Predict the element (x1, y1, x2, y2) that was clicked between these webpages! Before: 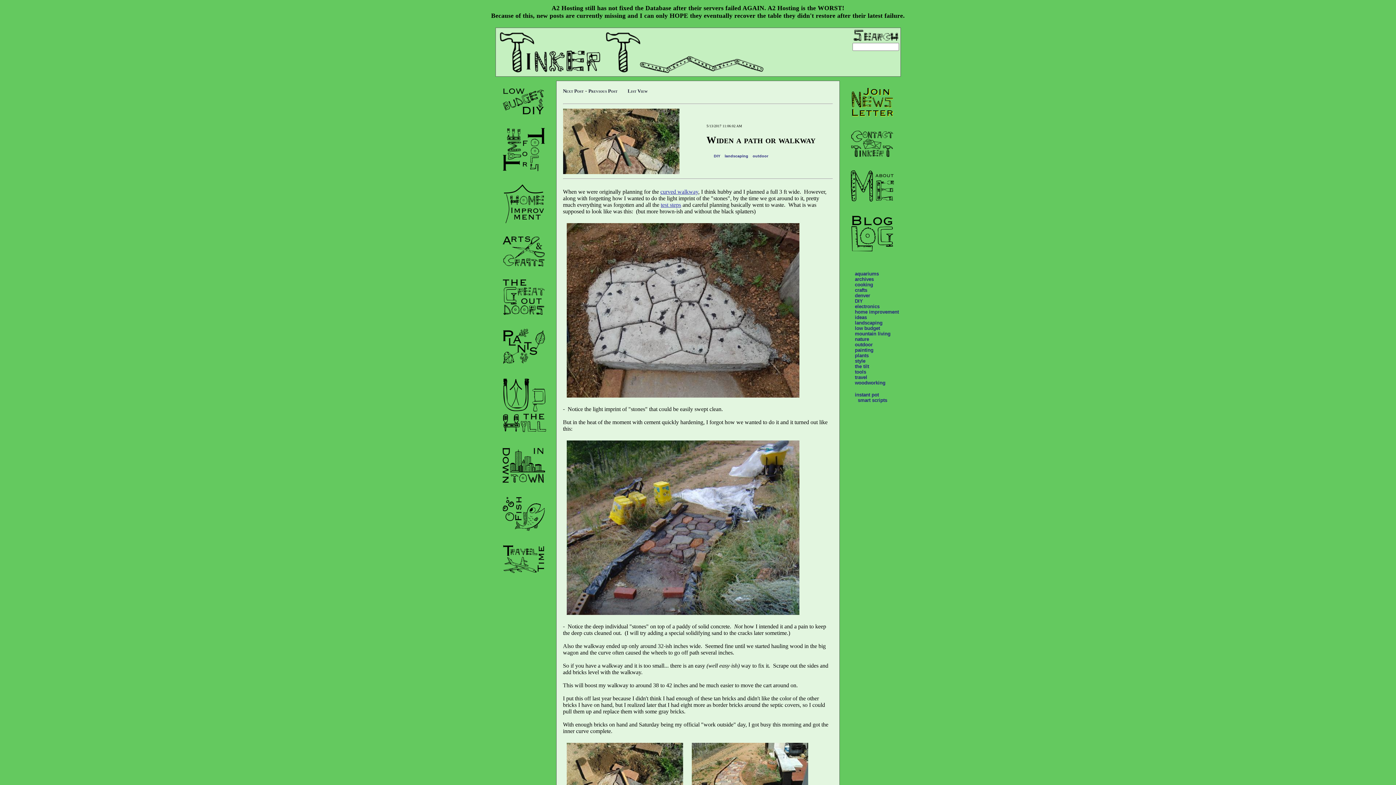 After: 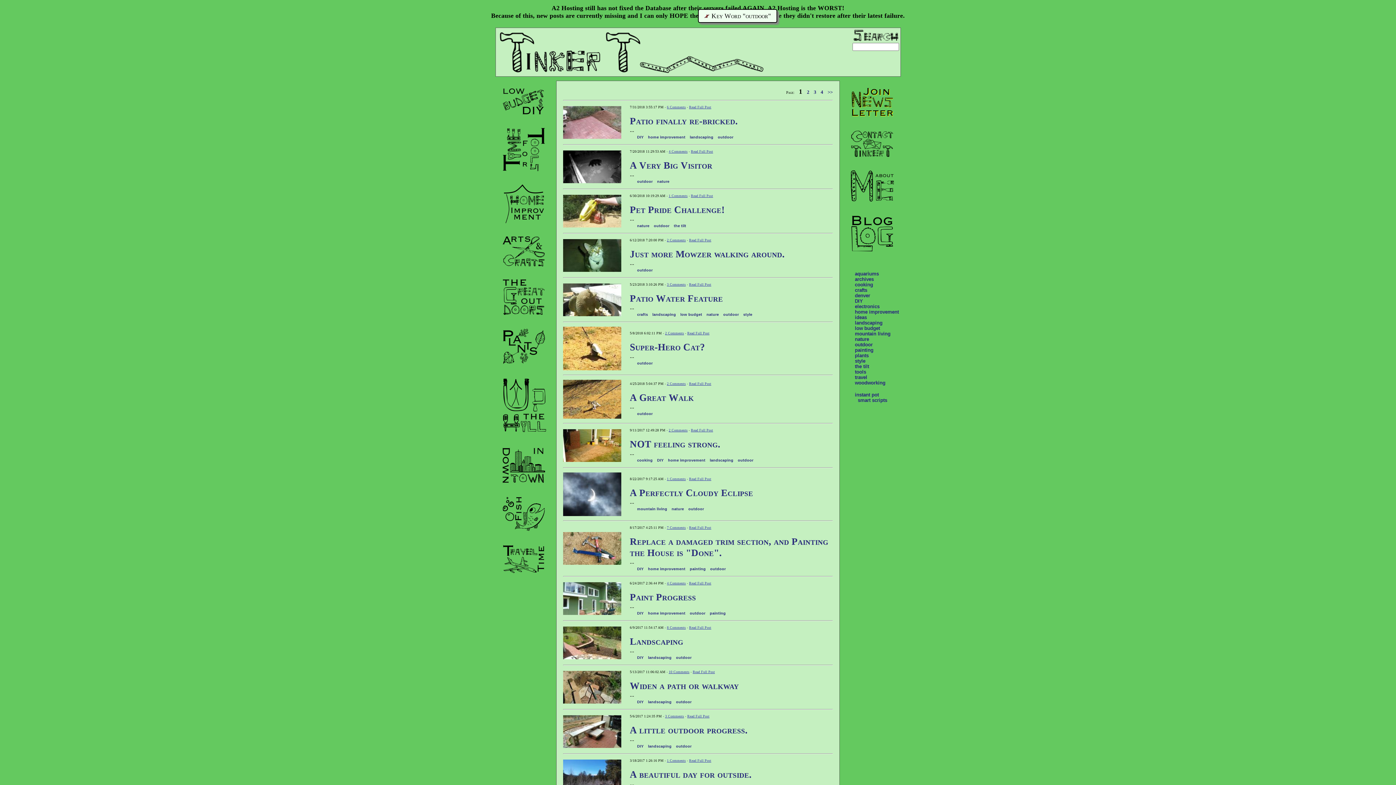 Action: bbox: (855, 342, 872, 347) label: outdoor